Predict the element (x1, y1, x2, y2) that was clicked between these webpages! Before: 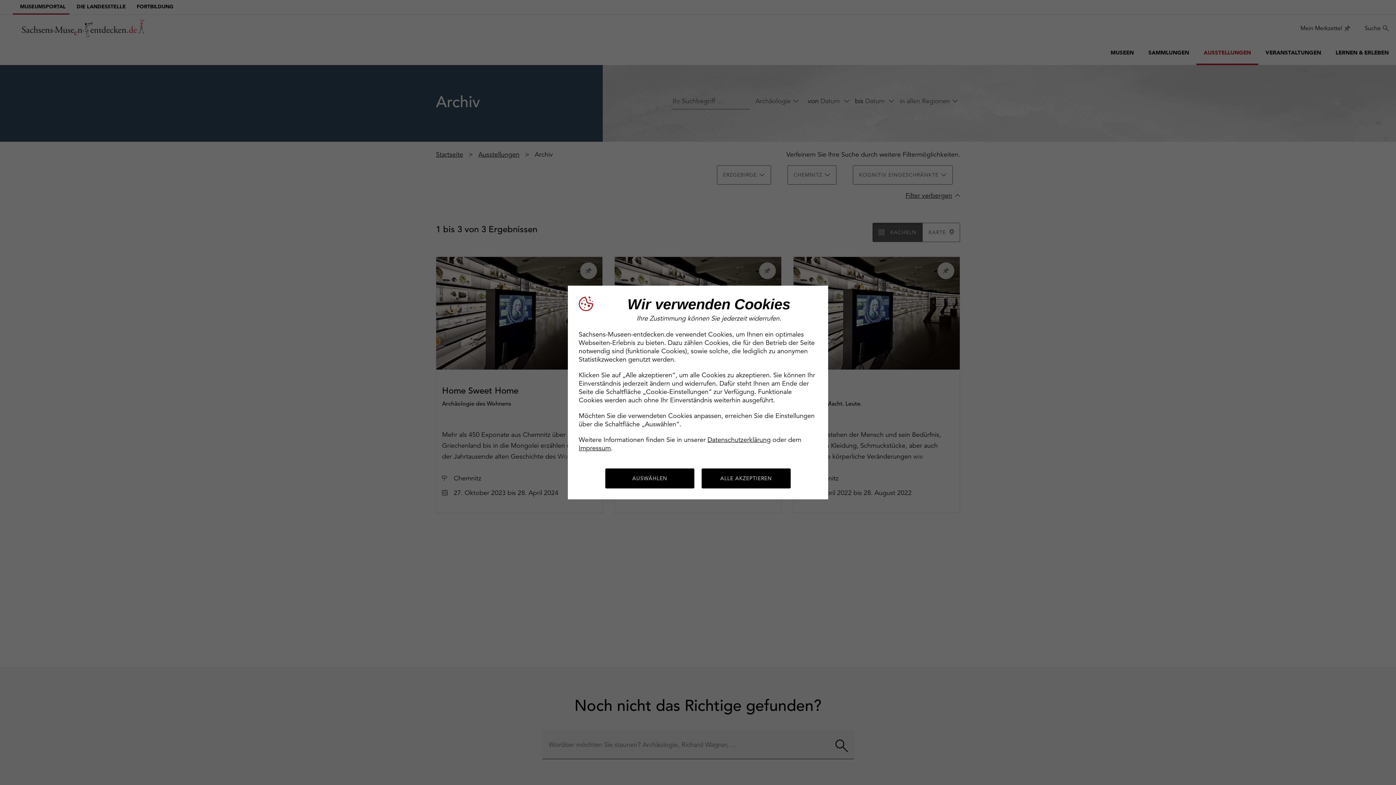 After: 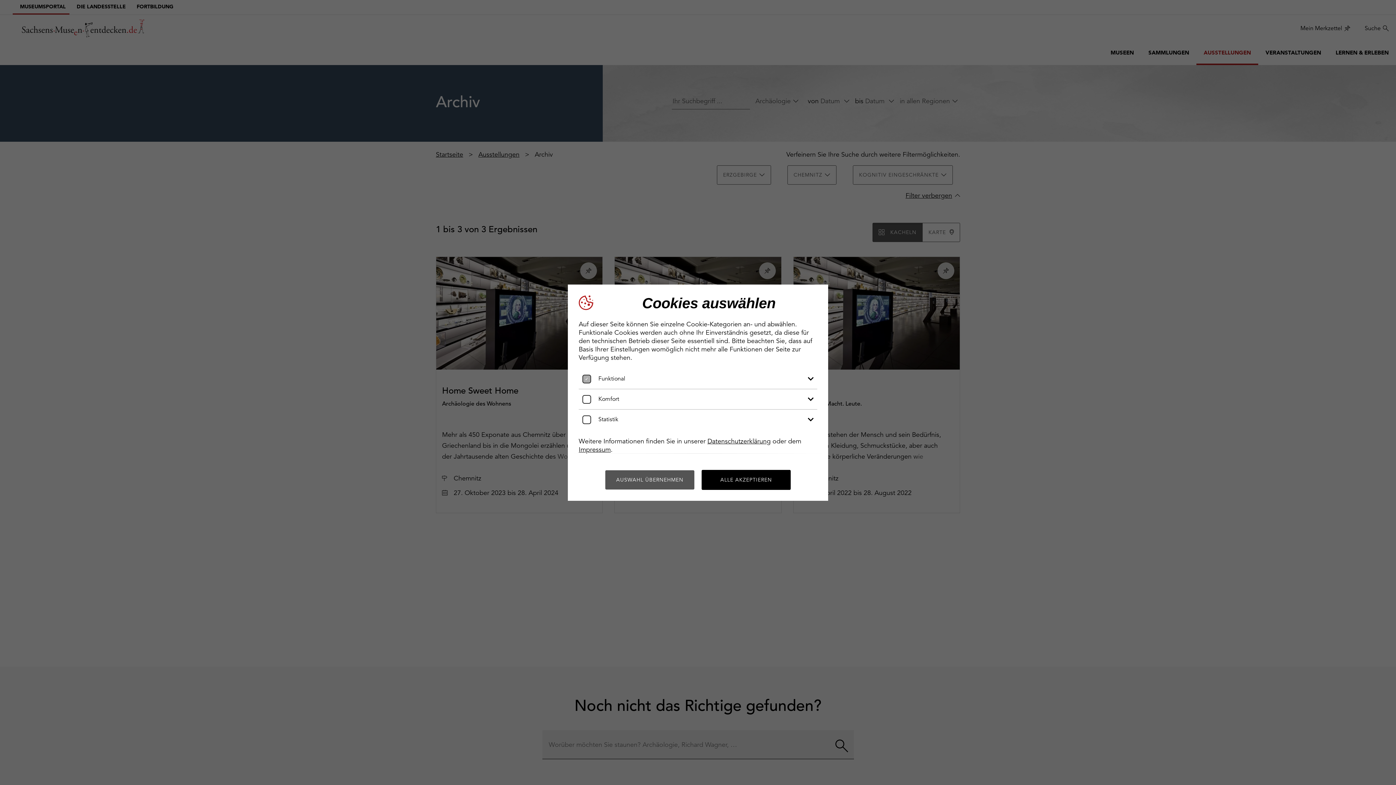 Action: label: AUSWÄHLEN bbox: (605, 468, 694, 488)